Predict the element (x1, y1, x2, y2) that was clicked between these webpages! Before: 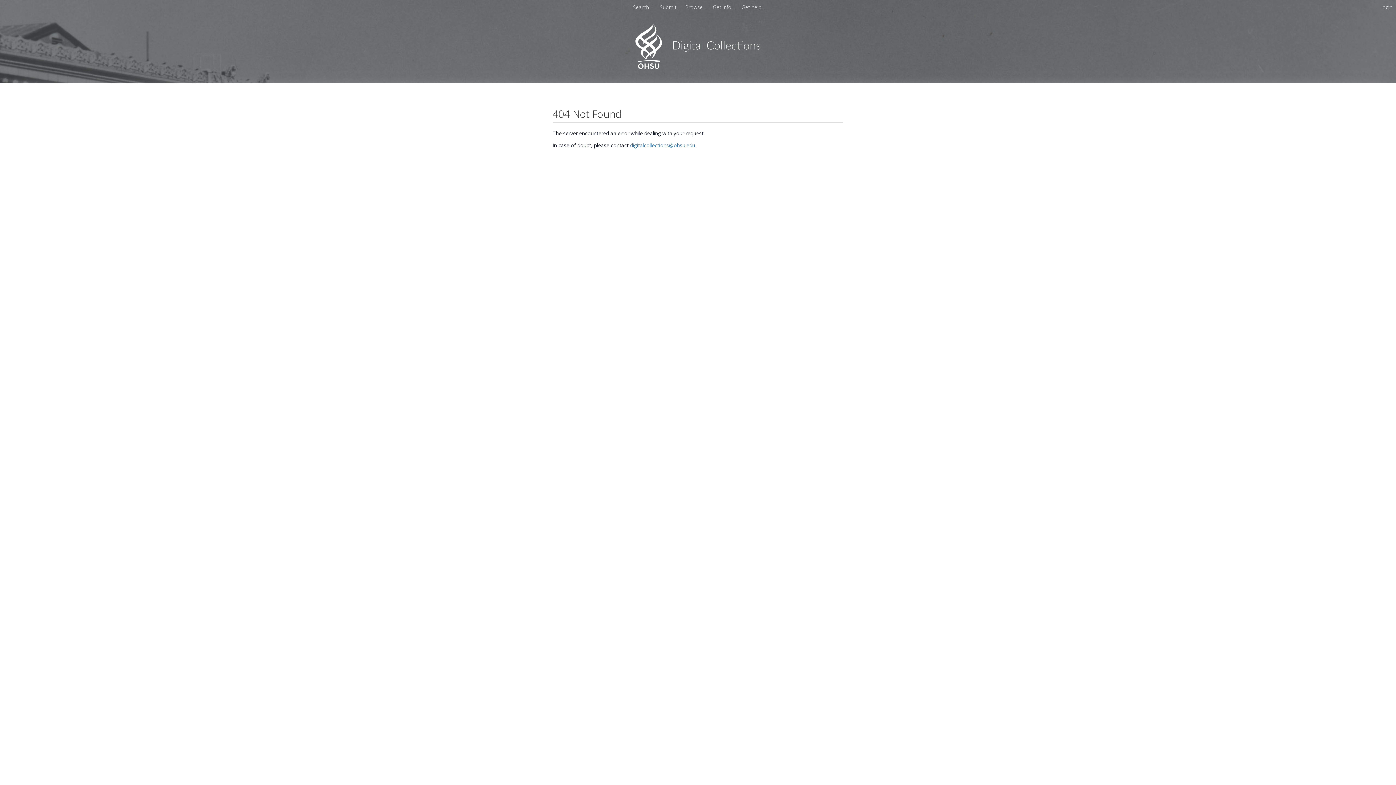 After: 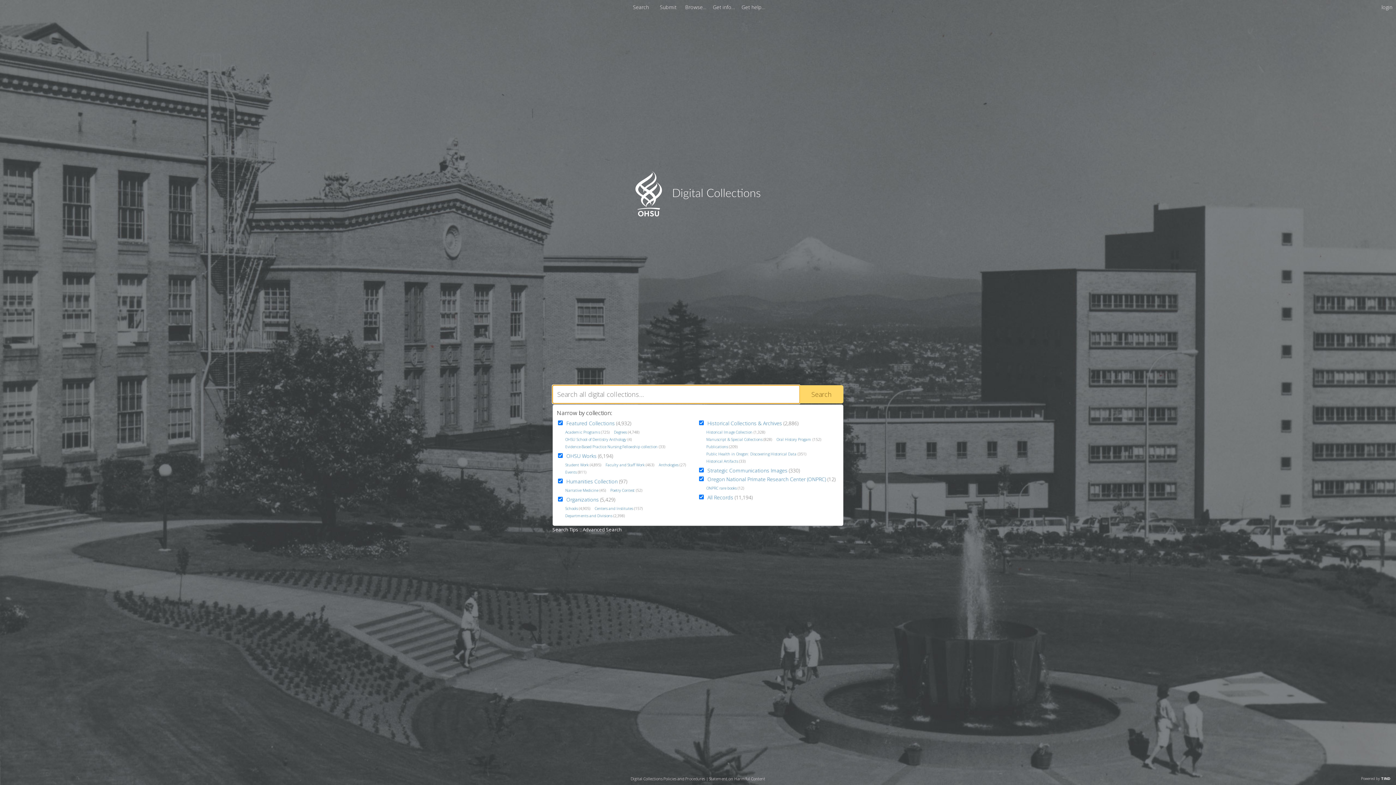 Action: bbox: (635, 63, 760, 70) label: Homepage link - OHSU